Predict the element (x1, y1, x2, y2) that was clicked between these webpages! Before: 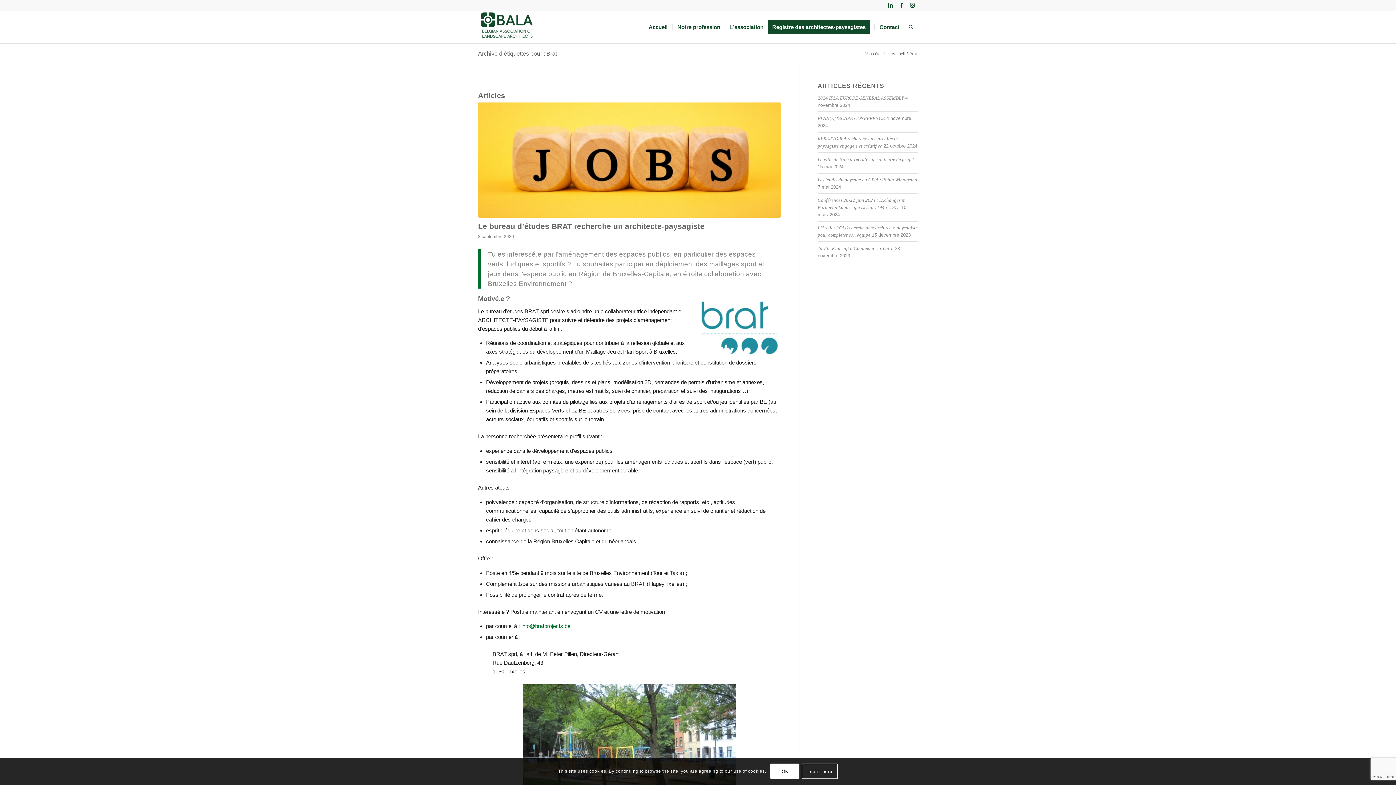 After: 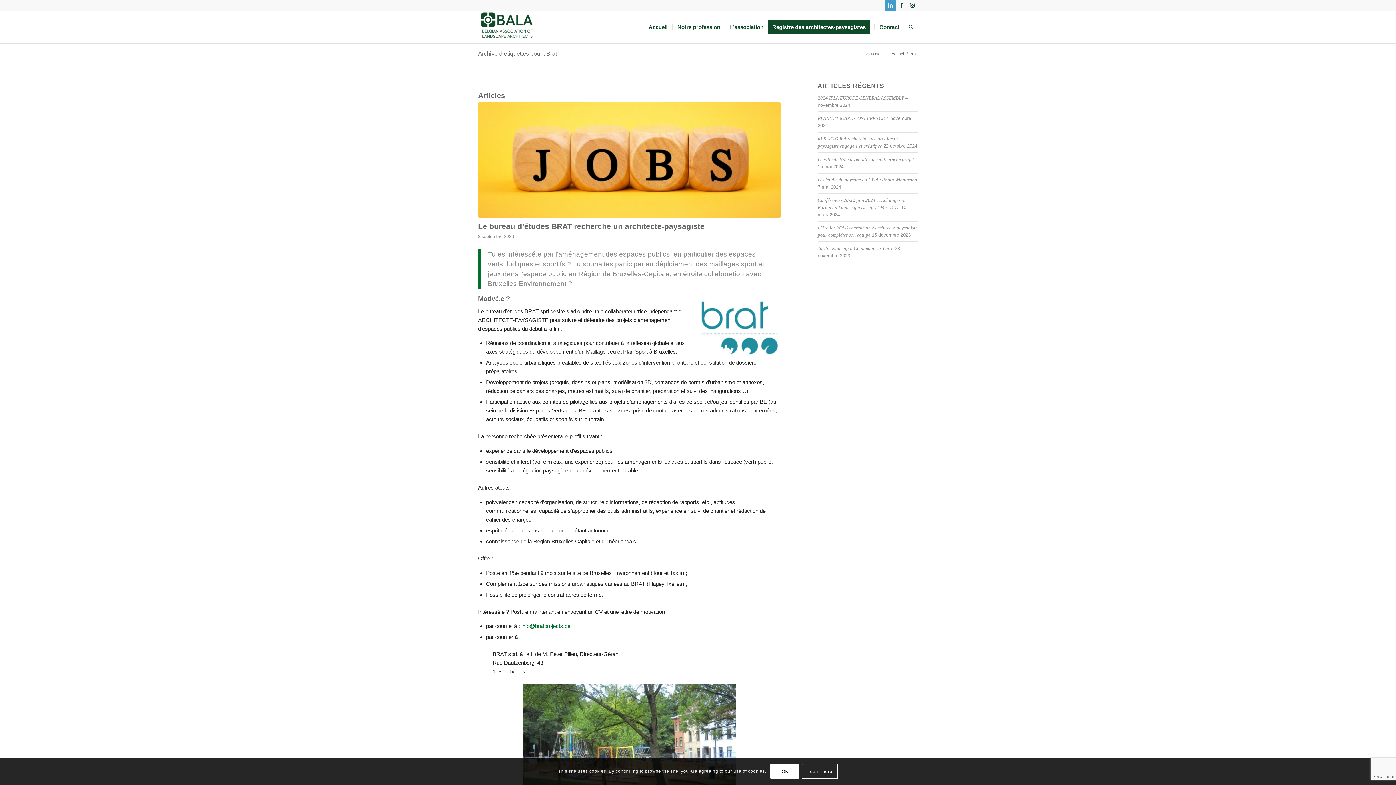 Action: label: Lien vers LinkedIn bbox: (885, 0, 896, 10)